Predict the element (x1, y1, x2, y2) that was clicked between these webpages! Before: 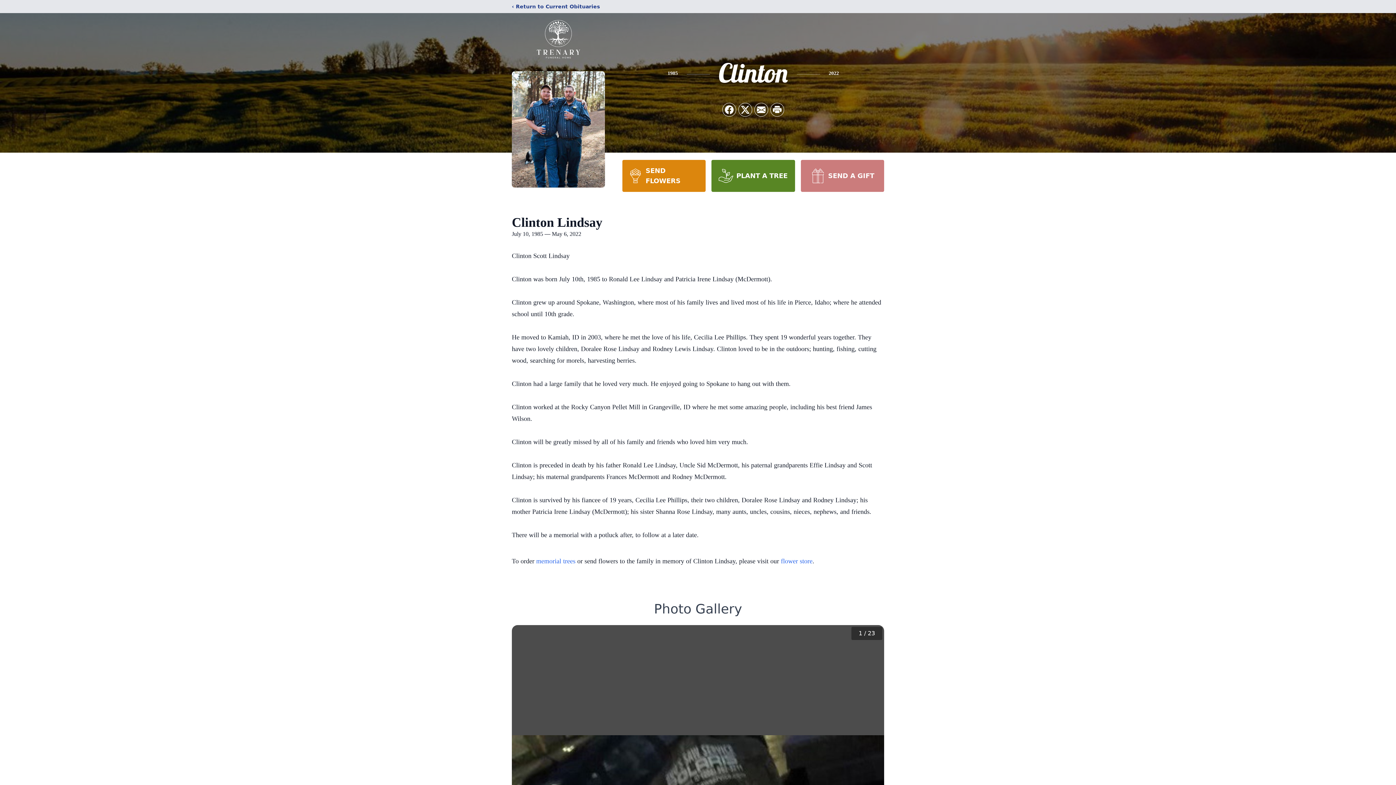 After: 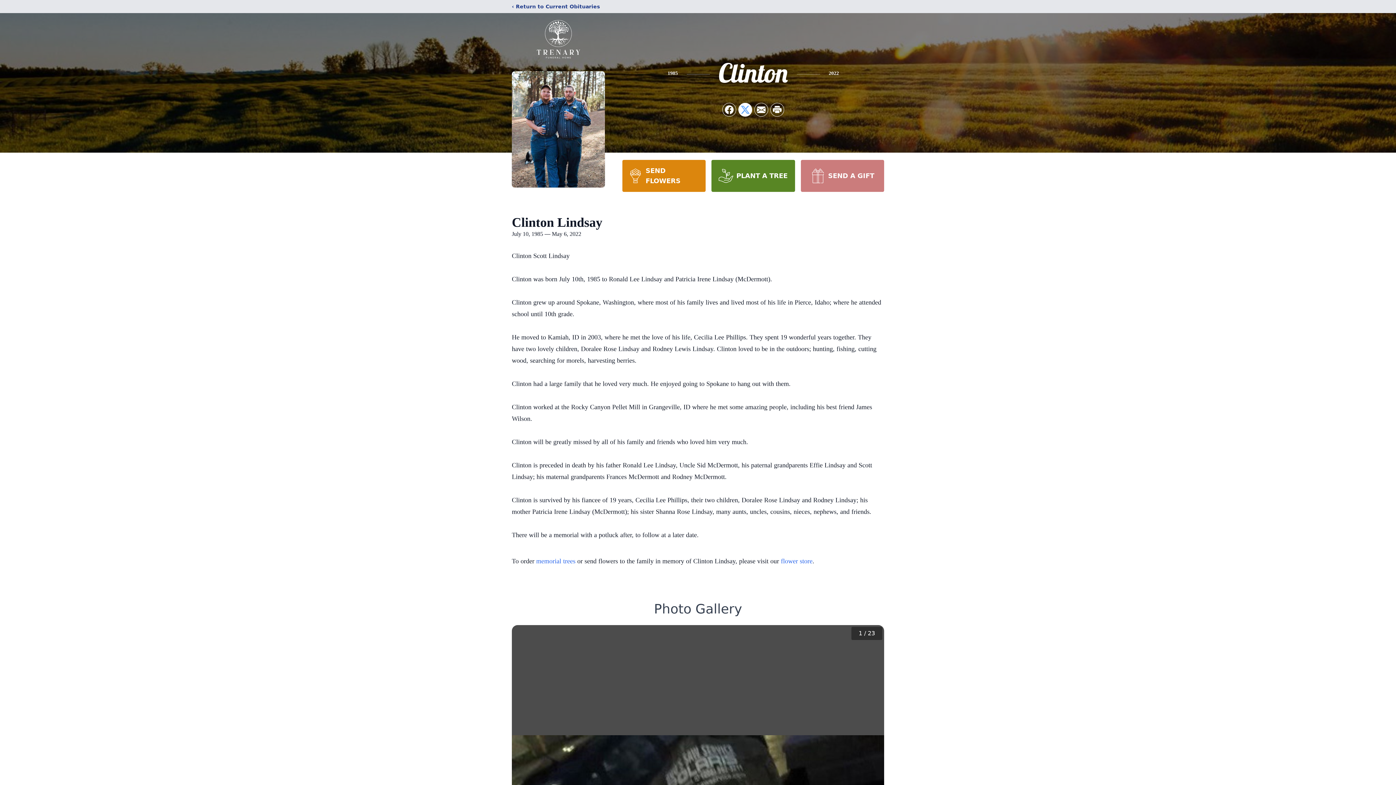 Action: bbox: (738, 103, 752, 116) label: Share on X